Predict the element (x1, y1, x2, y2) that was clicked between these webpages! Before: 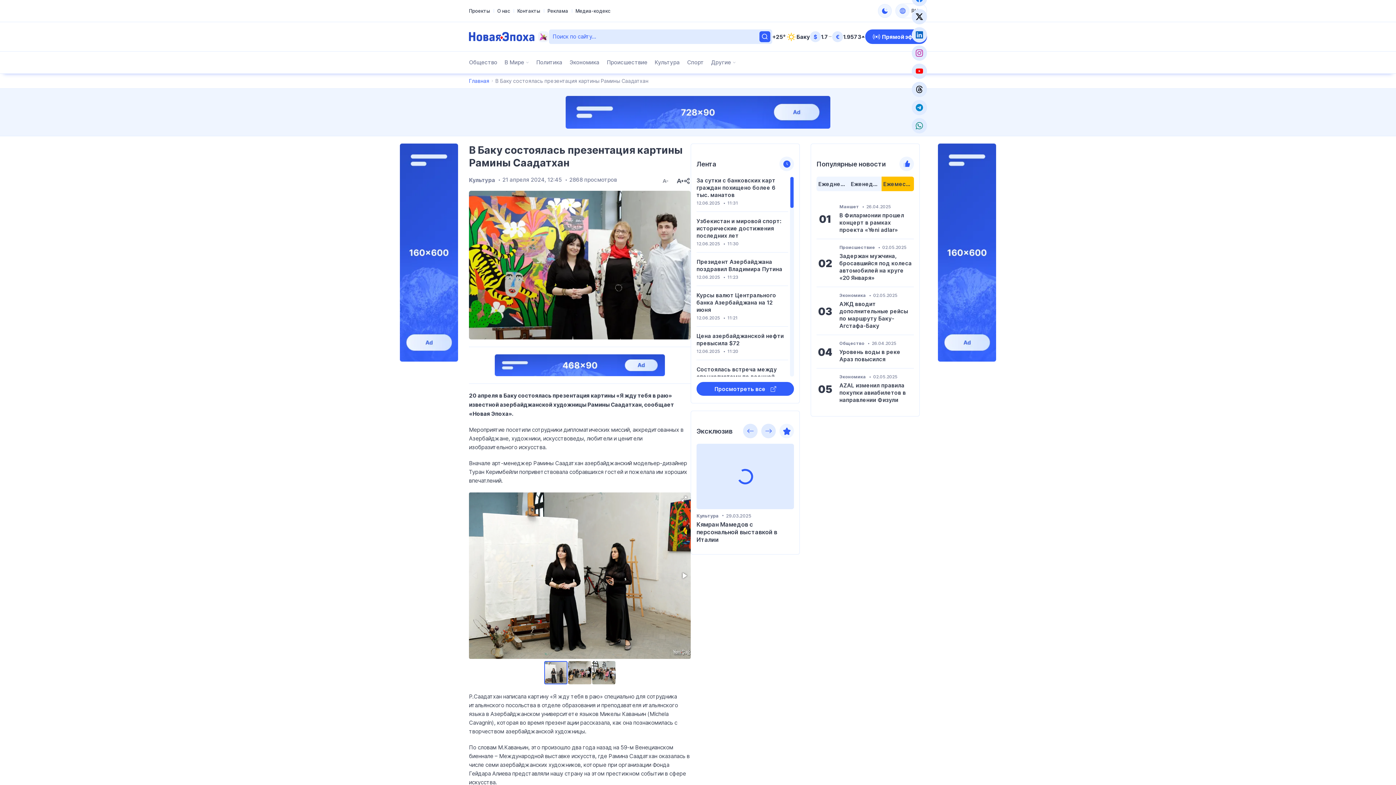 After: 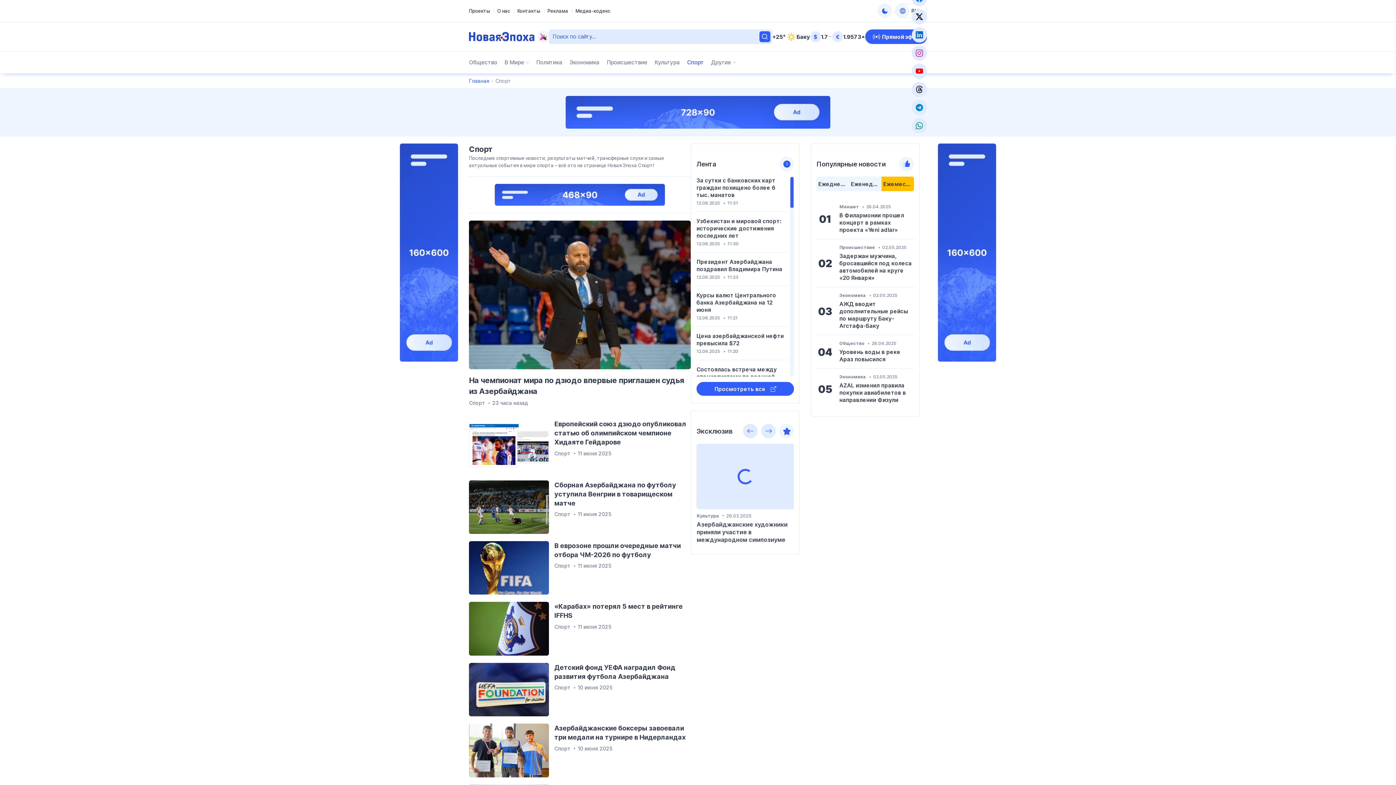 Action: label: Перейти к Спорт bbox: (687, 51, 704, 73)